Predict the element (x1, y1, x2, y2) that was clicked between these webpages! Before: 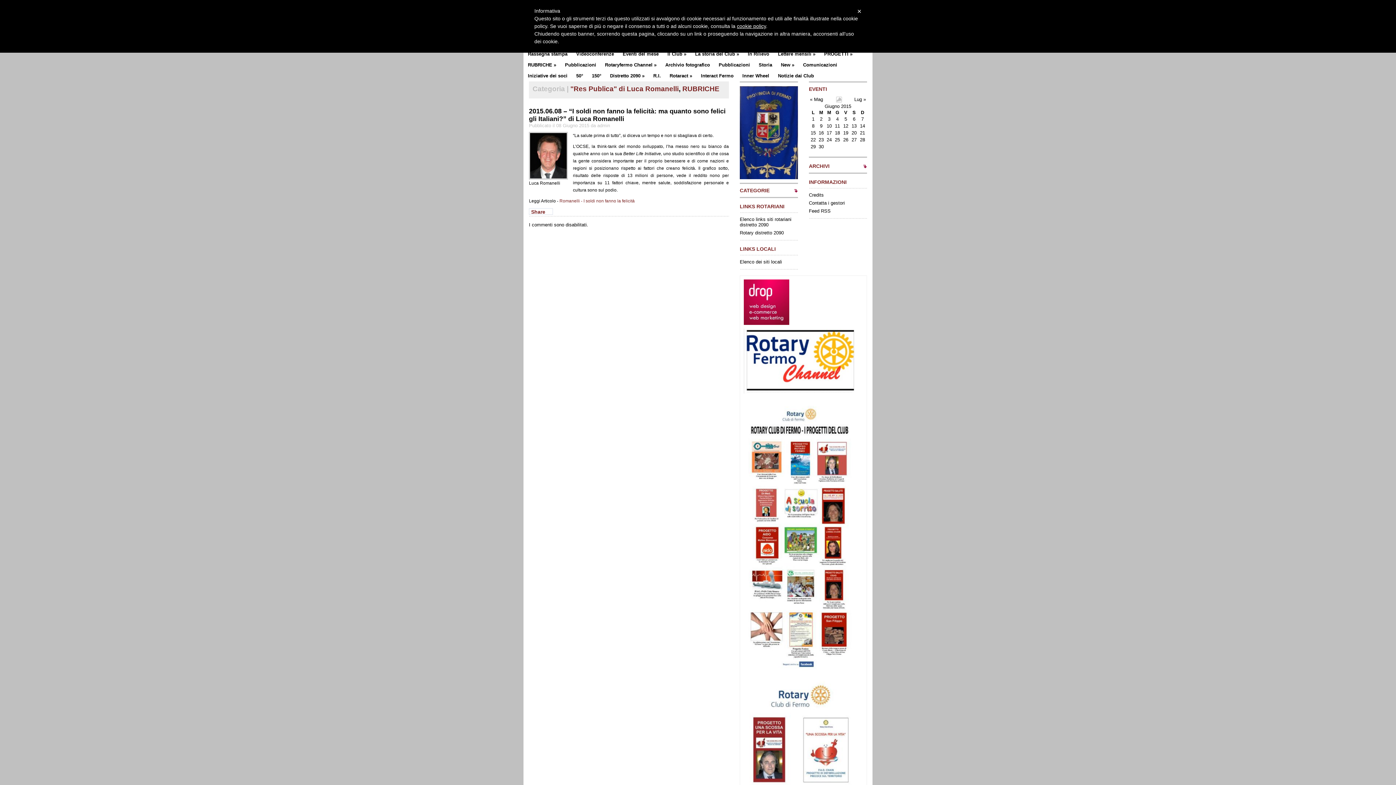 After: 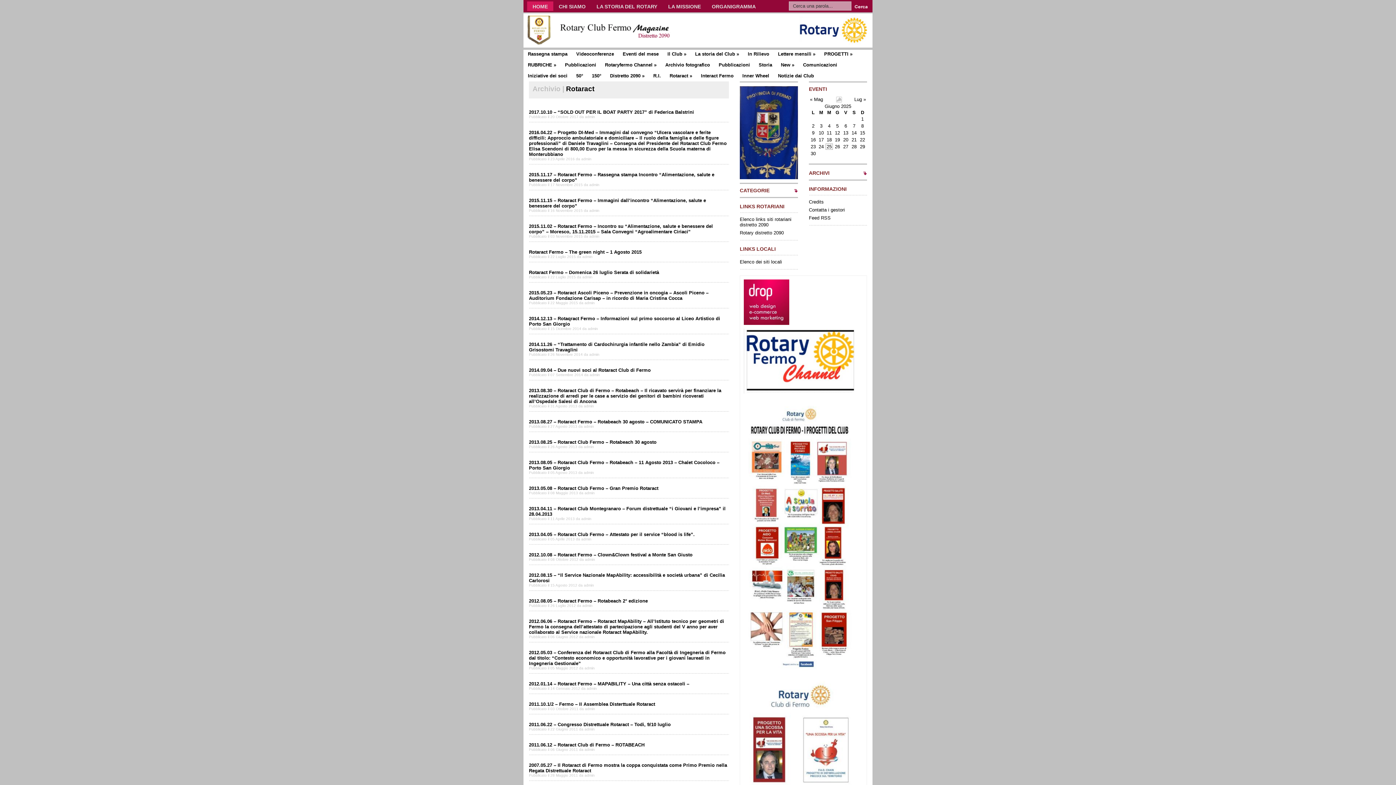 Action: label: Rotaract » bbox: (665, 70, 696, 81)